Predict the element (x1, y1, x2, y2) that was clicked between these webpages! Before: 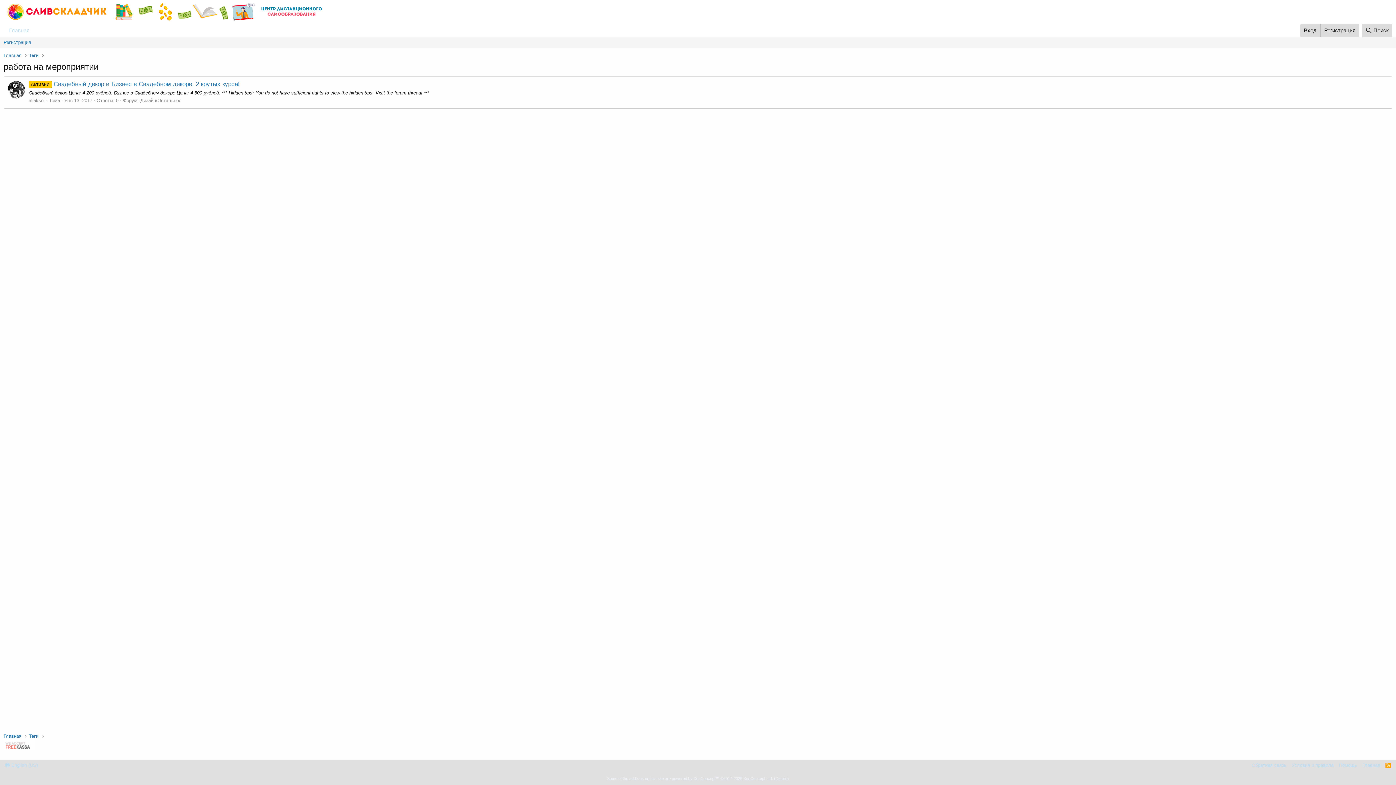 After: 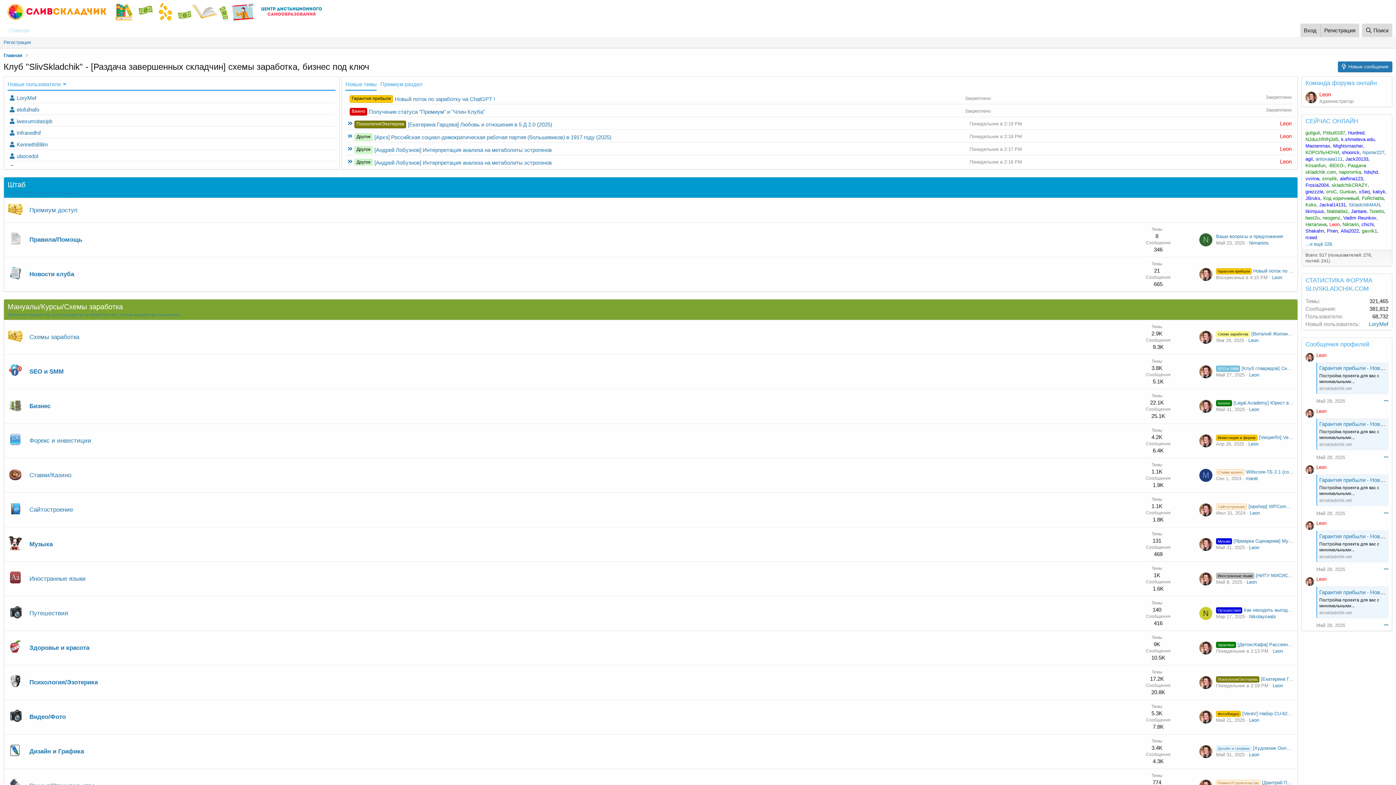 Action: bbox: (3, 52, 21, 58) label: Главная